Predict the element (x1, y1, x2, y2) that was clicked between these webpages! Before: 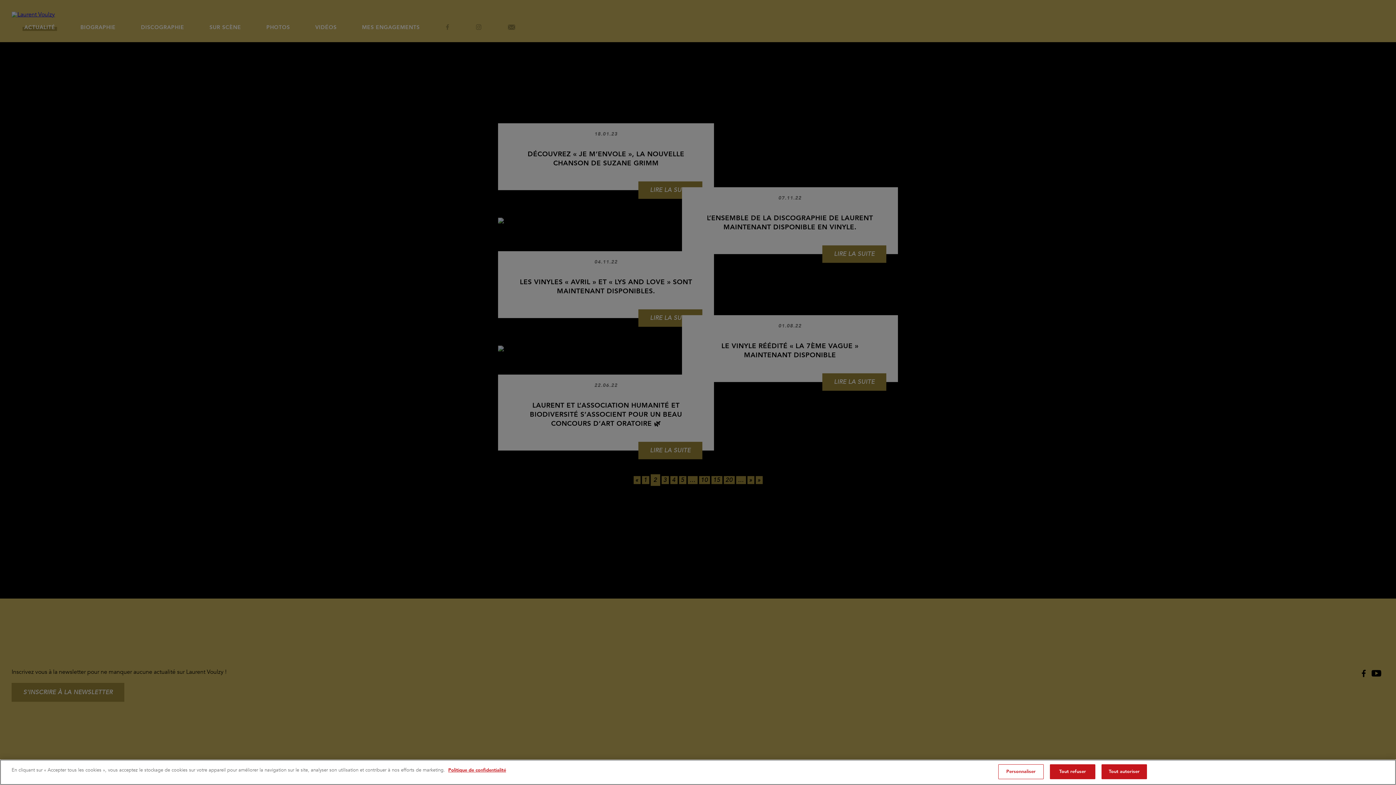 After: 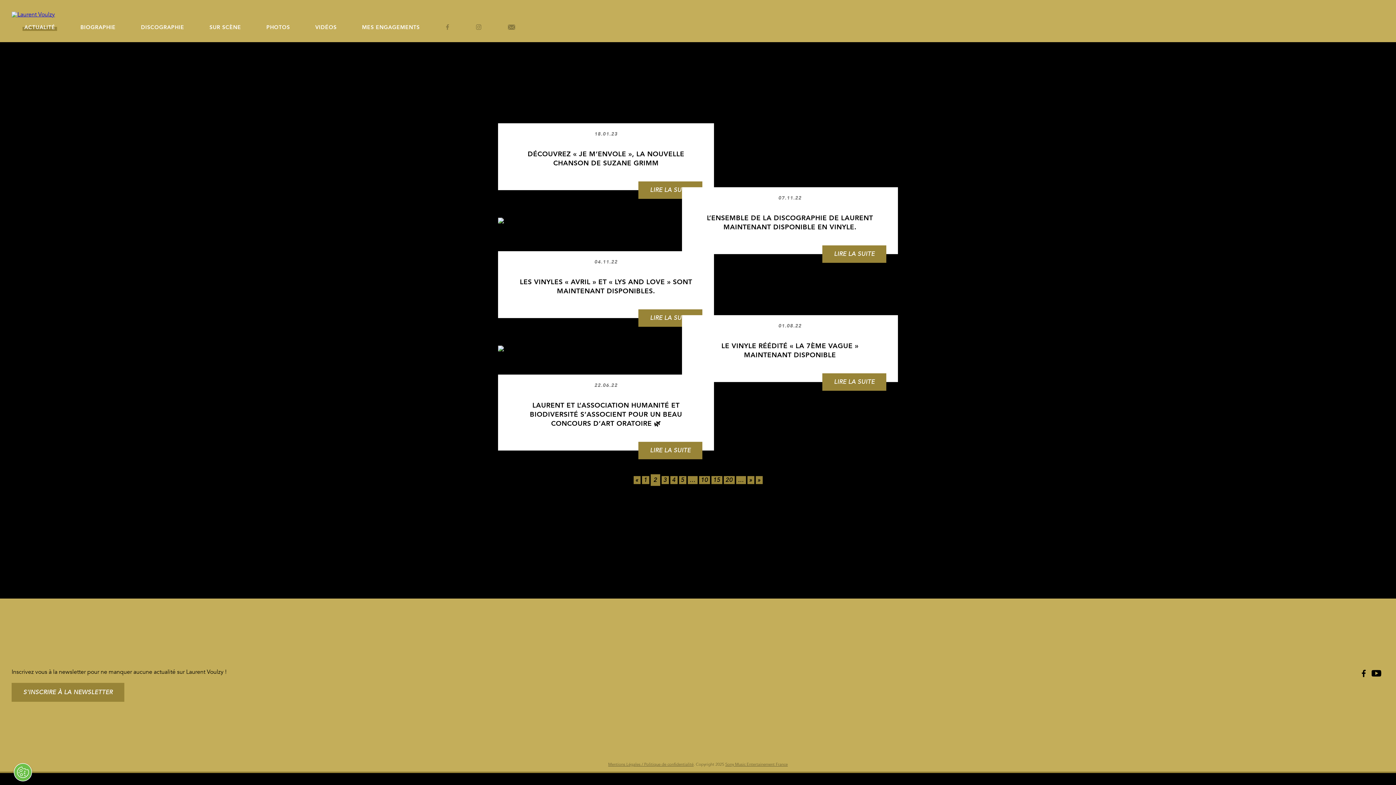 Action: label: Tout autoriser bbox: (1101, 764, 1147, 779)